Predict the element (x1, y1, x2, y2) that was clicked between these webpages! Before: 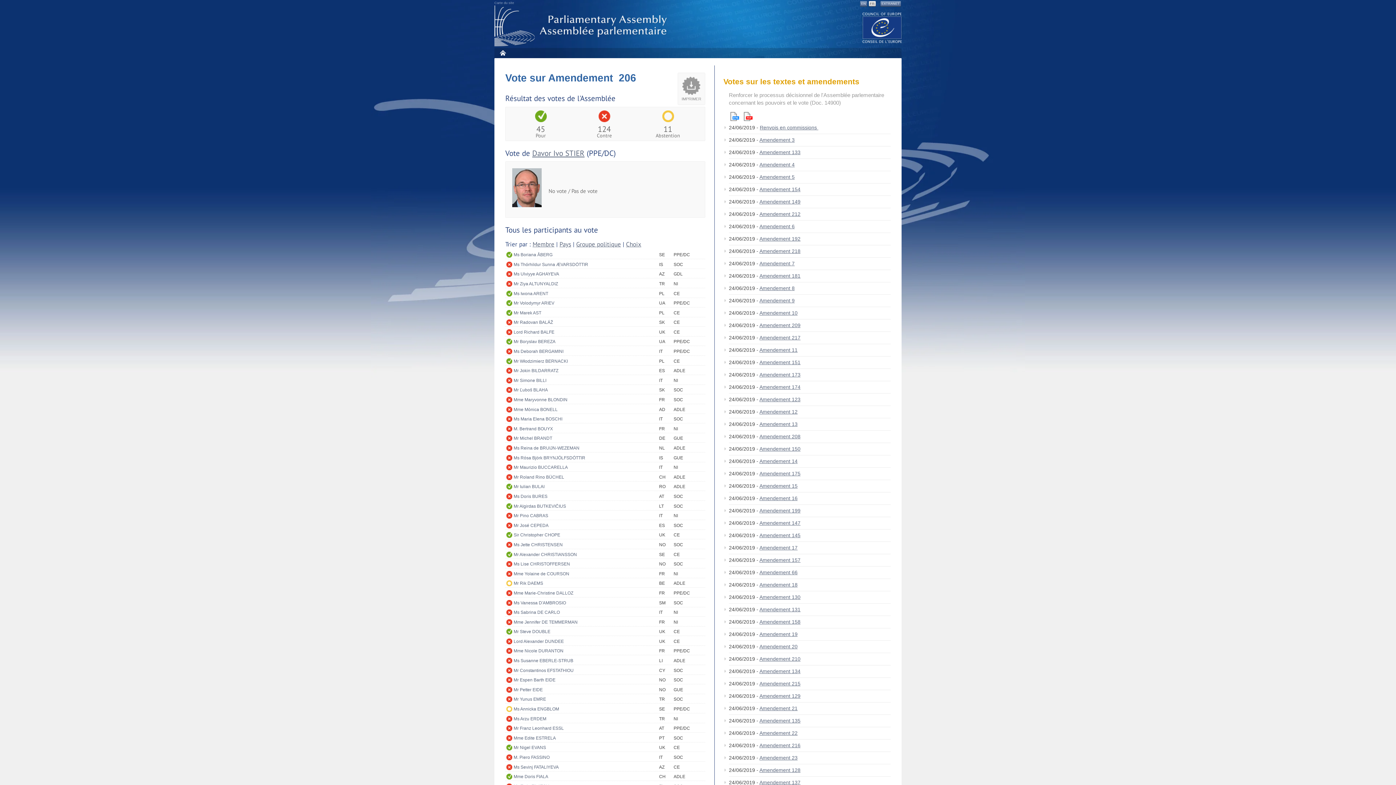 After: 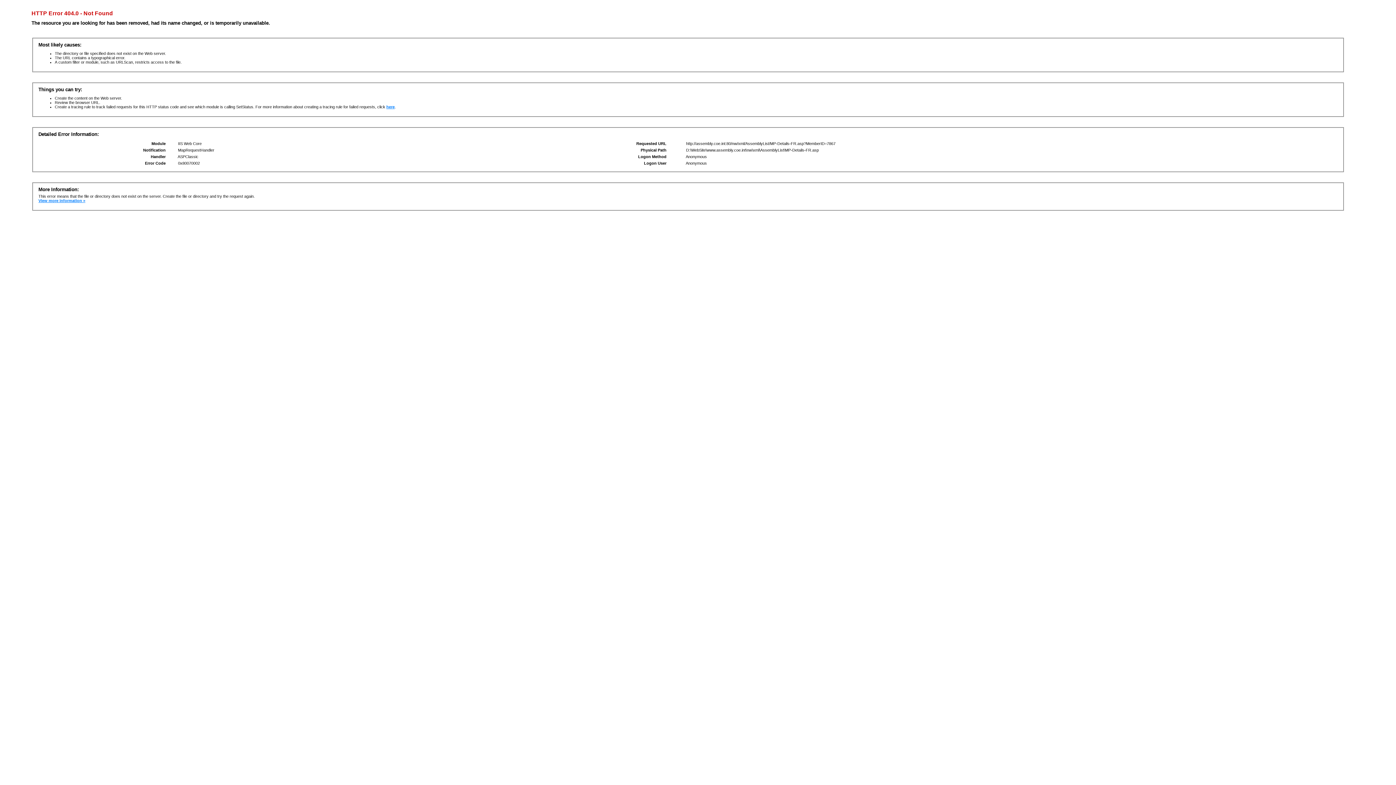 Action: label: Ms Rósa Björk BRYNJÓLFSDÓTTIR bbox: (513, 454, 659, 462)